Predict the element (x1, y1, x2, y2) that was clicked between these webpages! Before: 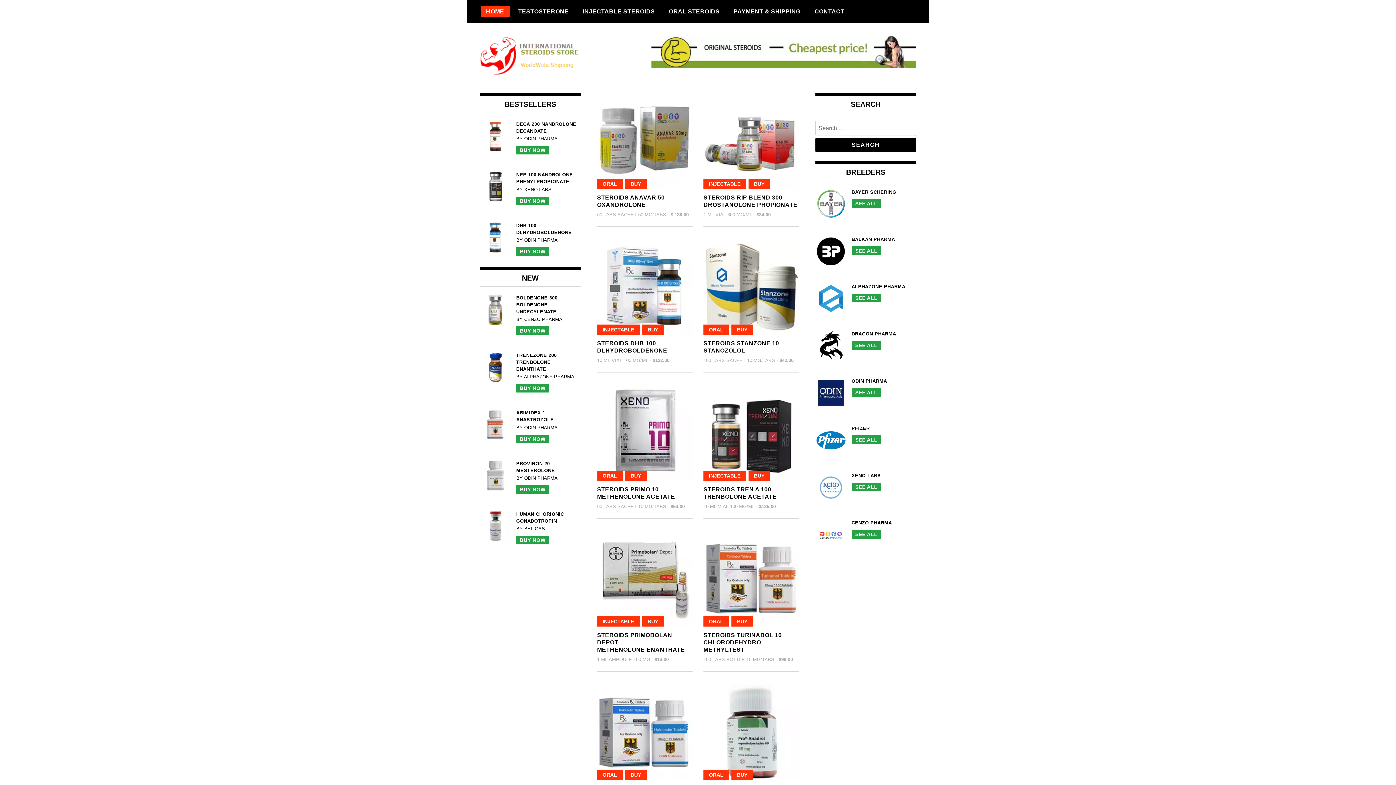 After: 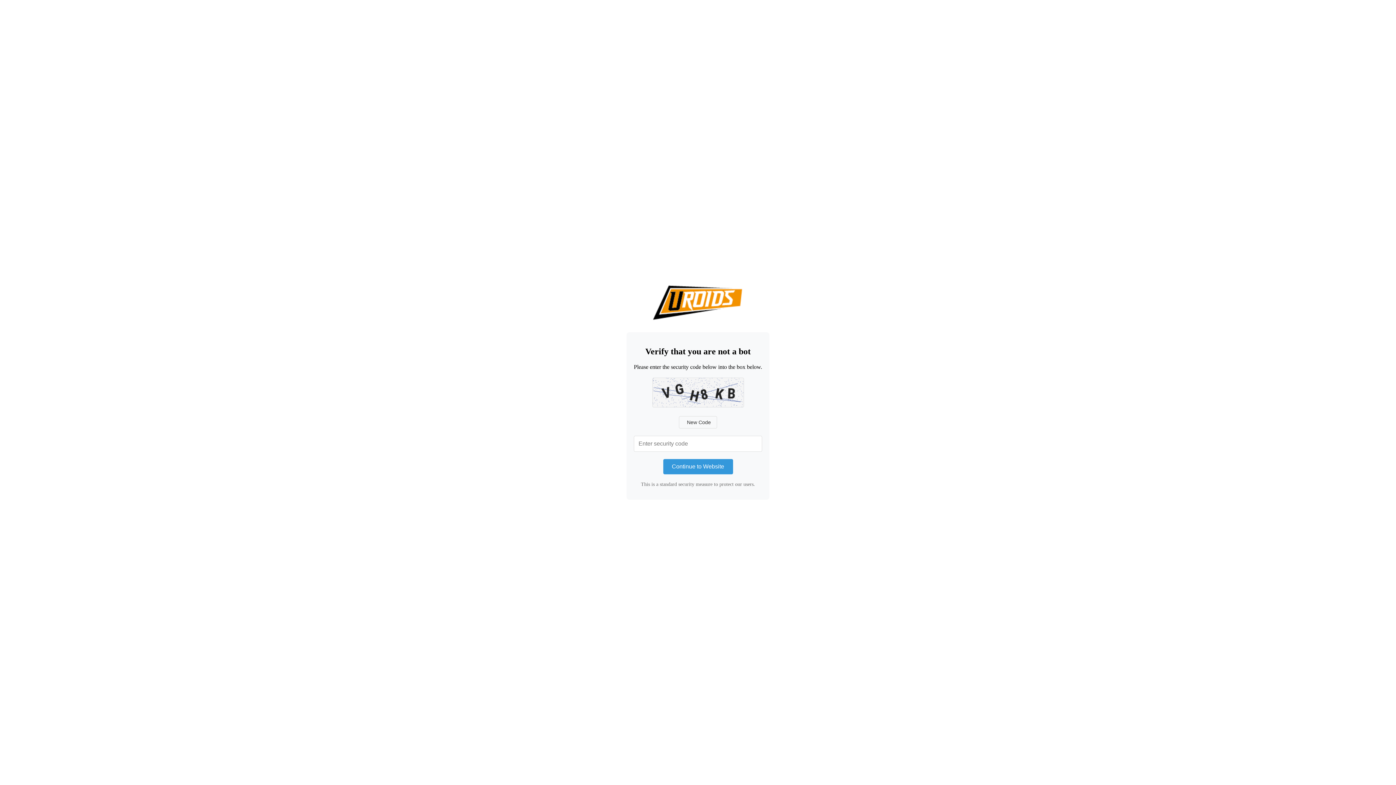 Action: bbox: (651, 62, 916, 69)